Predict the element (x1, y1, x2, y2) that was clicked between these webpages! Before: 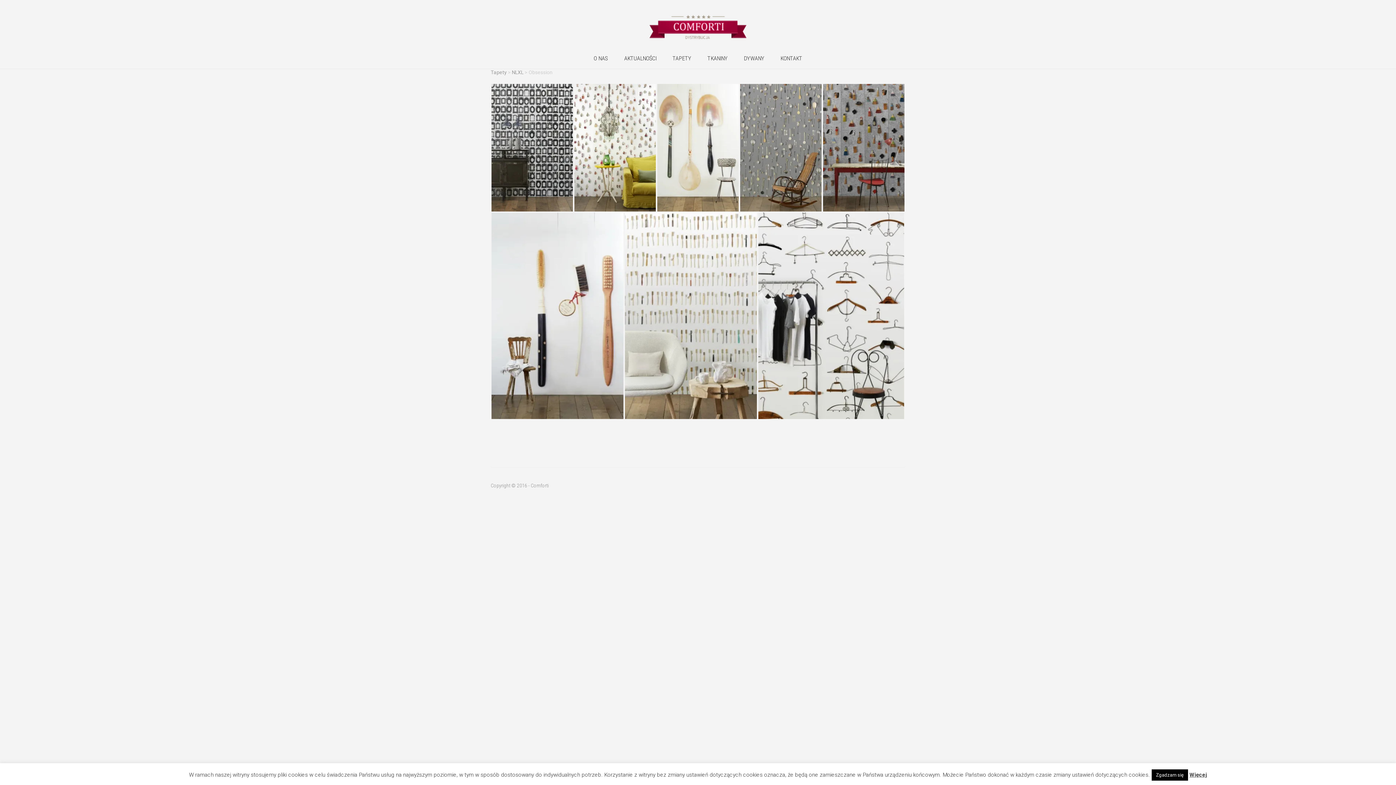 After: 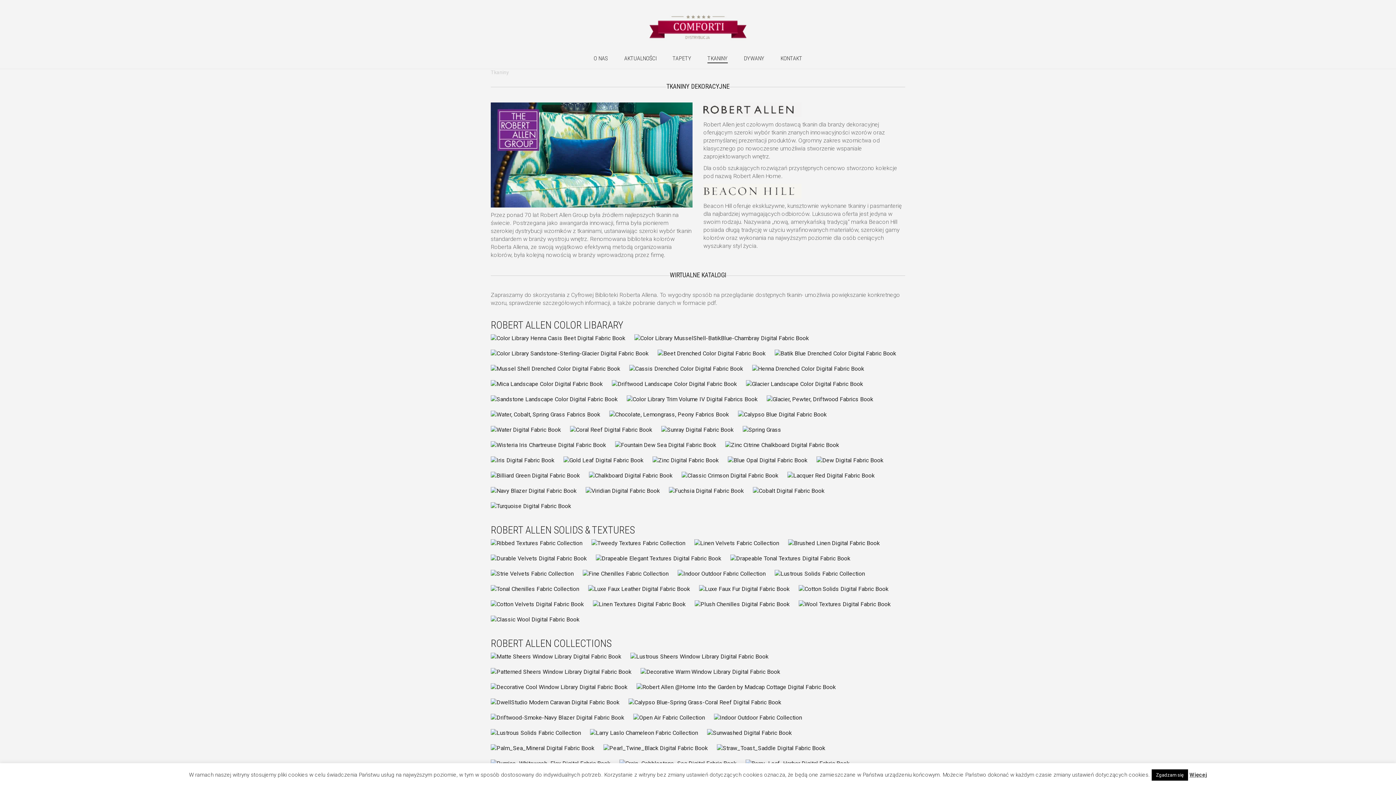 Action: bbox: (700, 49, 735, 68) label: TKANINY